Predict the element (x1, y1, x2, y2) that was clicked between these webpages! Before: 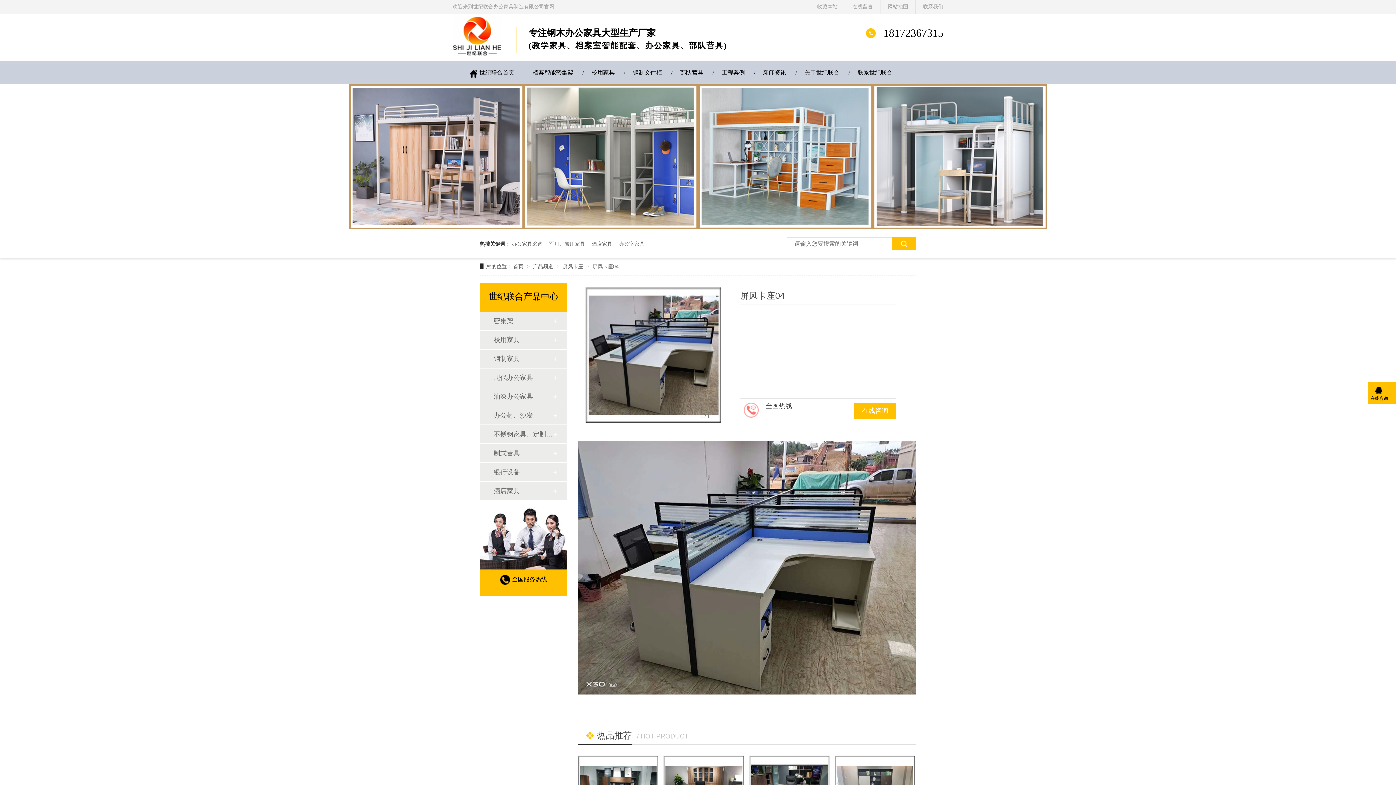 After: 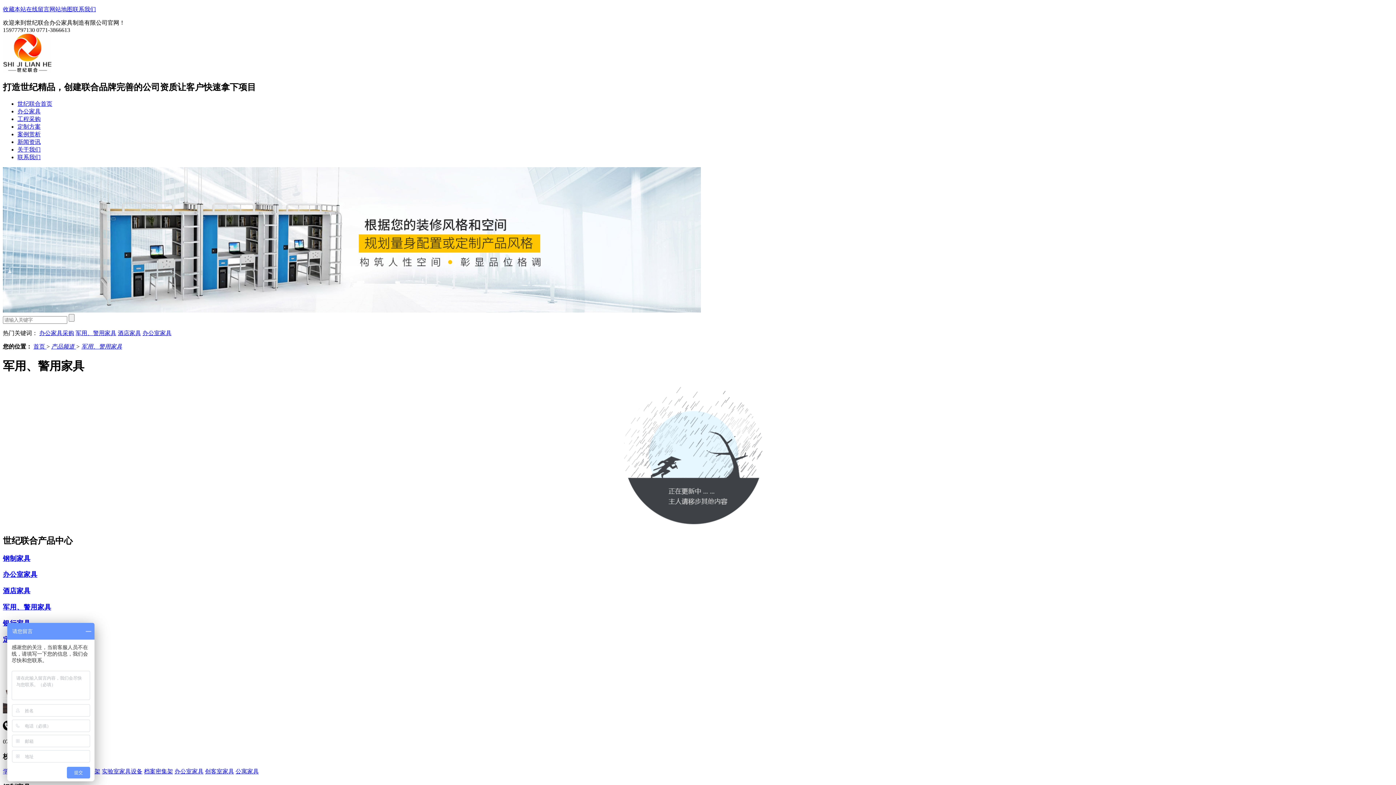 Action: label: 军用、警用家具 bbox: (549, 229, 585, 258)